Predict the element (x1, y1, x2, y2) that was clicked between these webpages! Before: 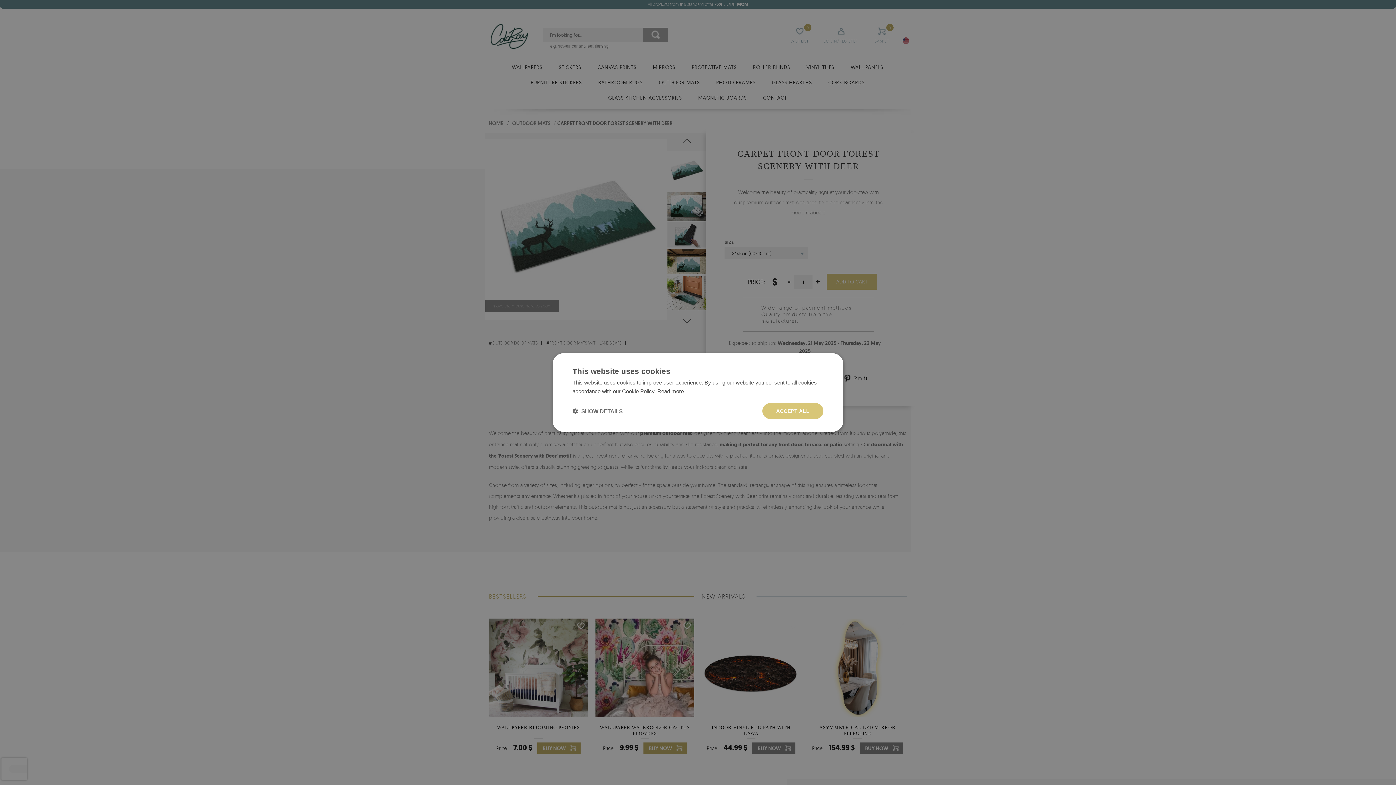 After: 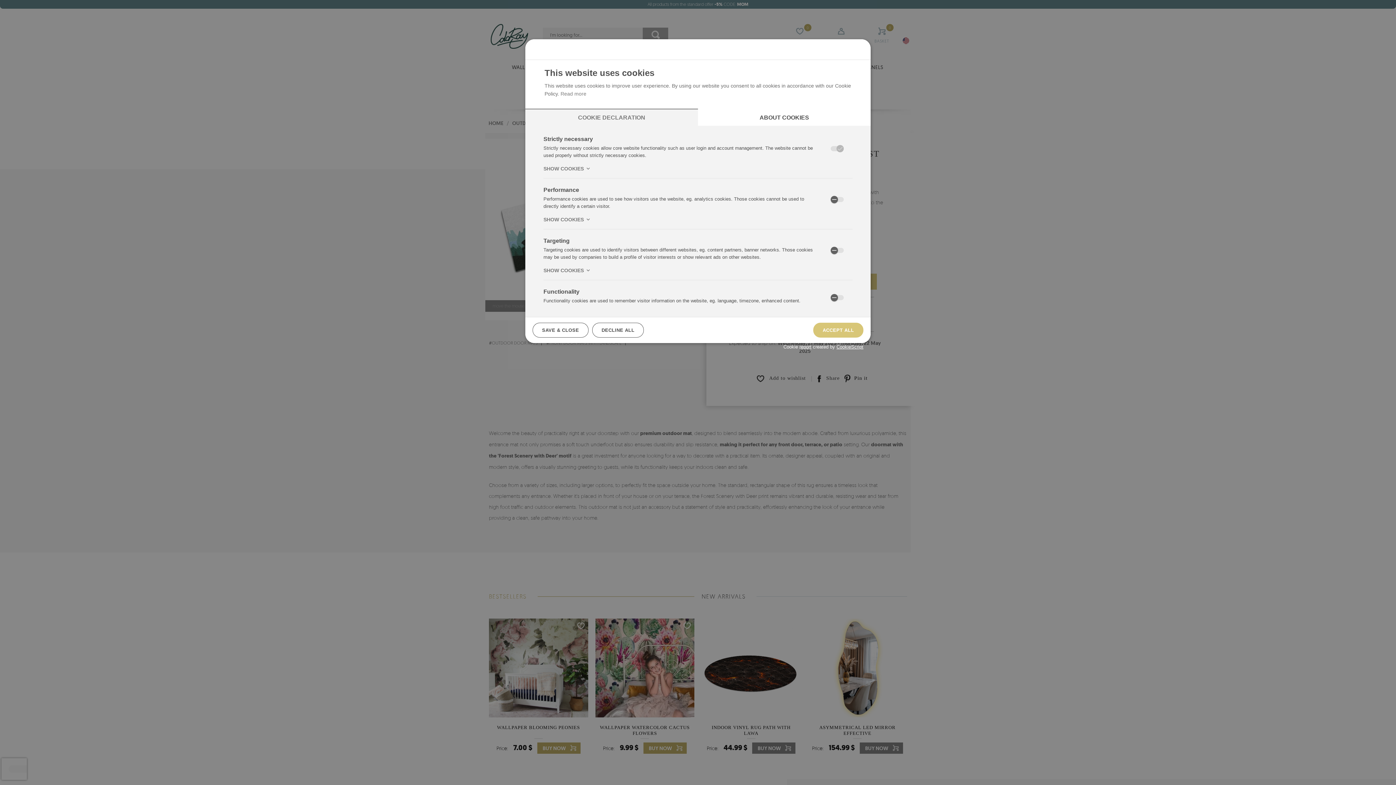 Action: label:  SHOW DETAILS bbox: (572, 407, 622, 414)